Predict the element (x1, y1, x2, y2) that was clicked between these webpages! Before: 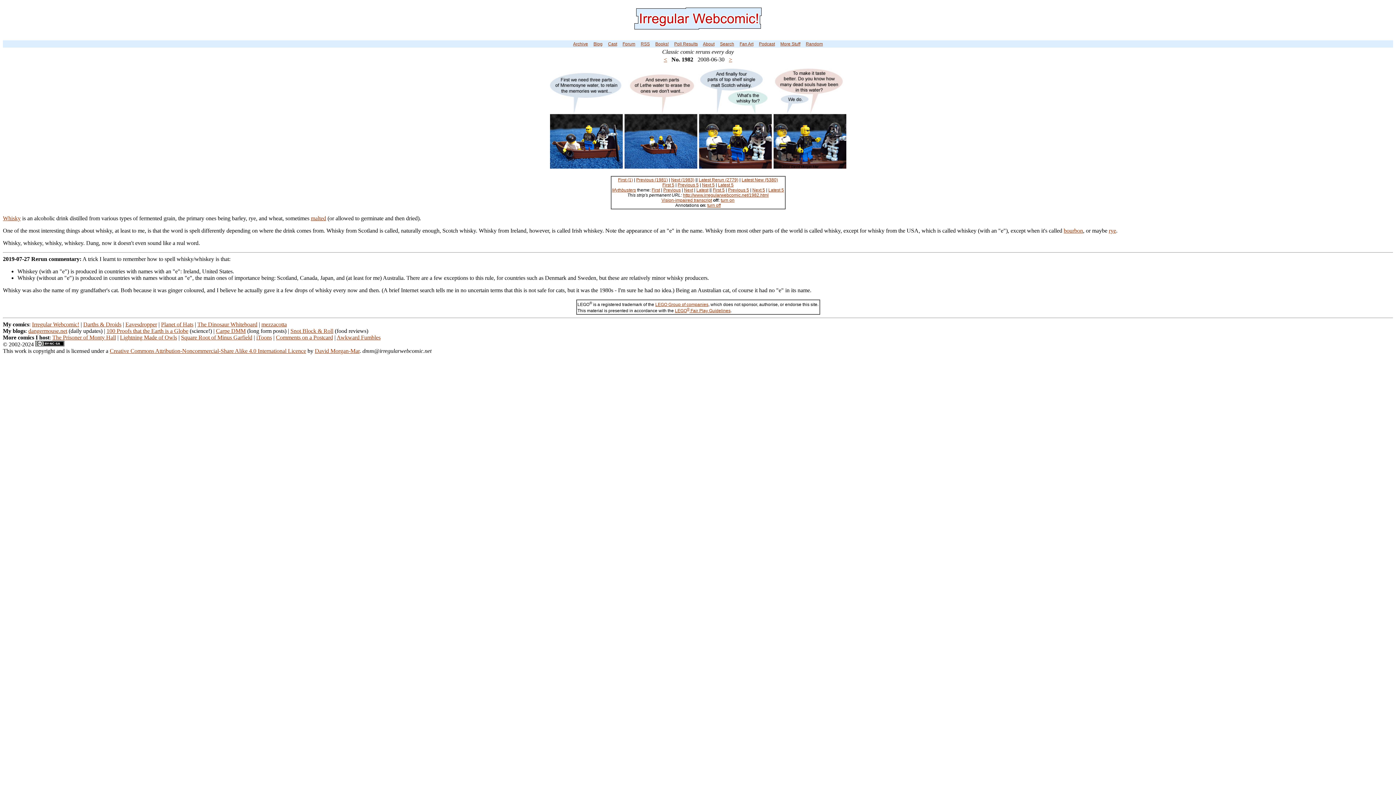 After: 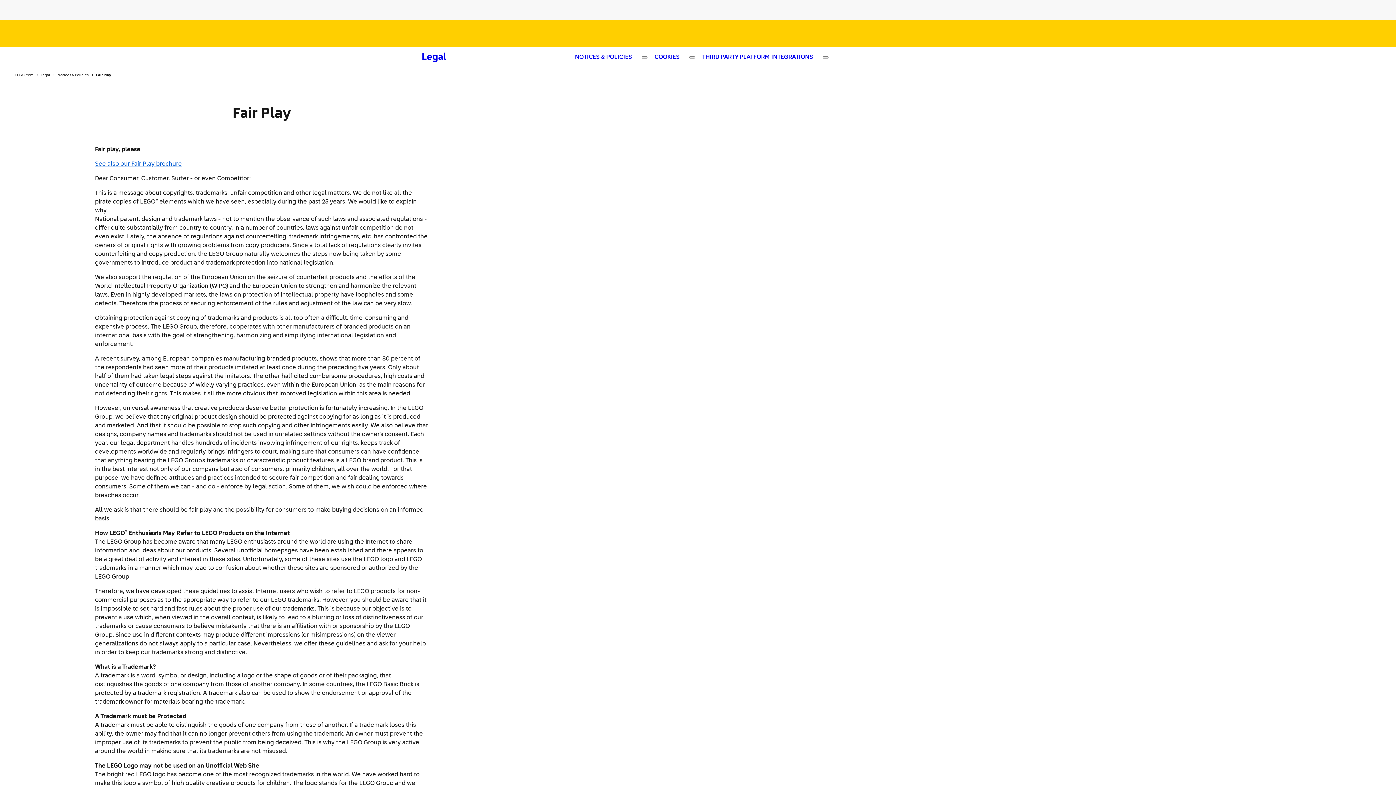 Action: bbox: (675, 308, 730, 313) label: LEGO® Fair Play Guidelines